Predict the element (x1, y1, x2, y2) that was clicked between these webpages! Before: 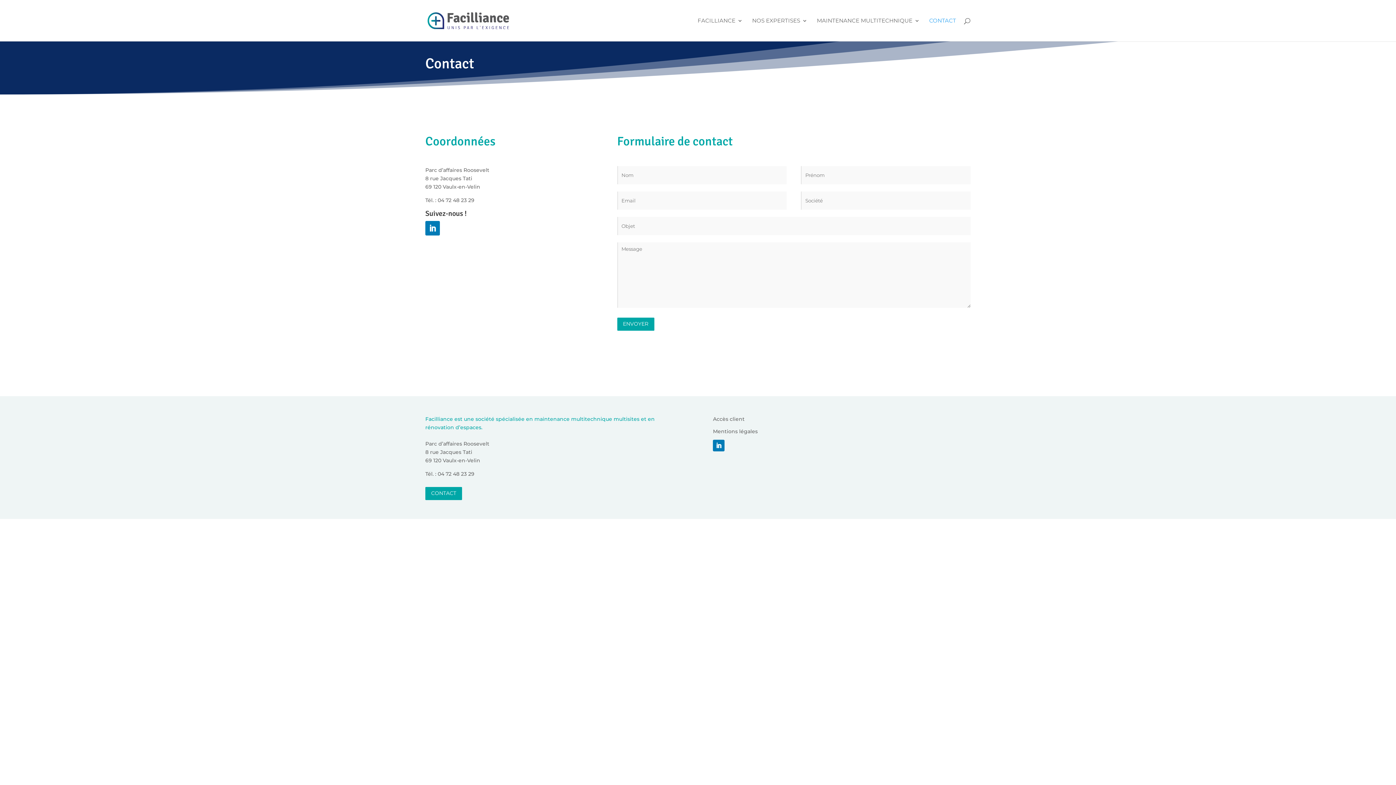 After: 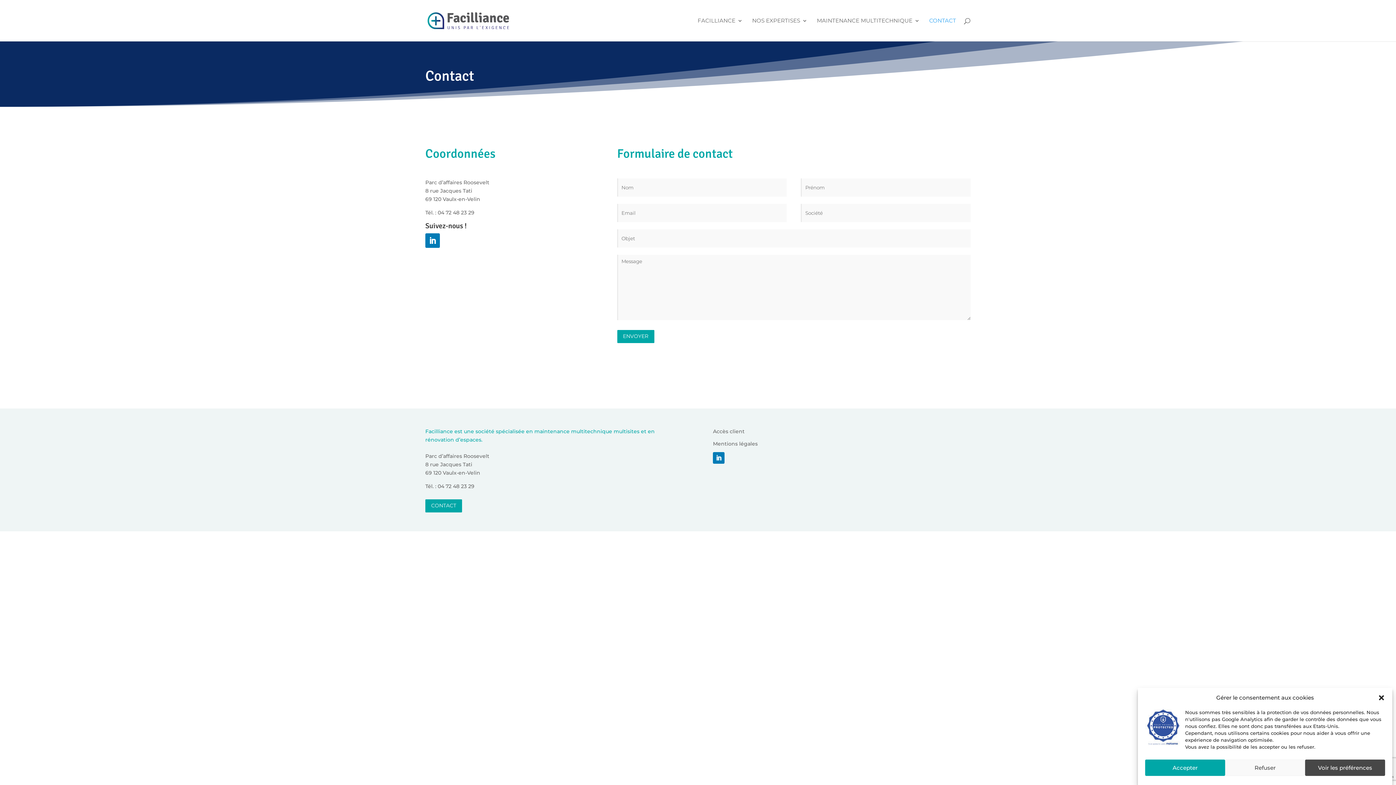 Action: bbox: (713, 440, 724, 451)